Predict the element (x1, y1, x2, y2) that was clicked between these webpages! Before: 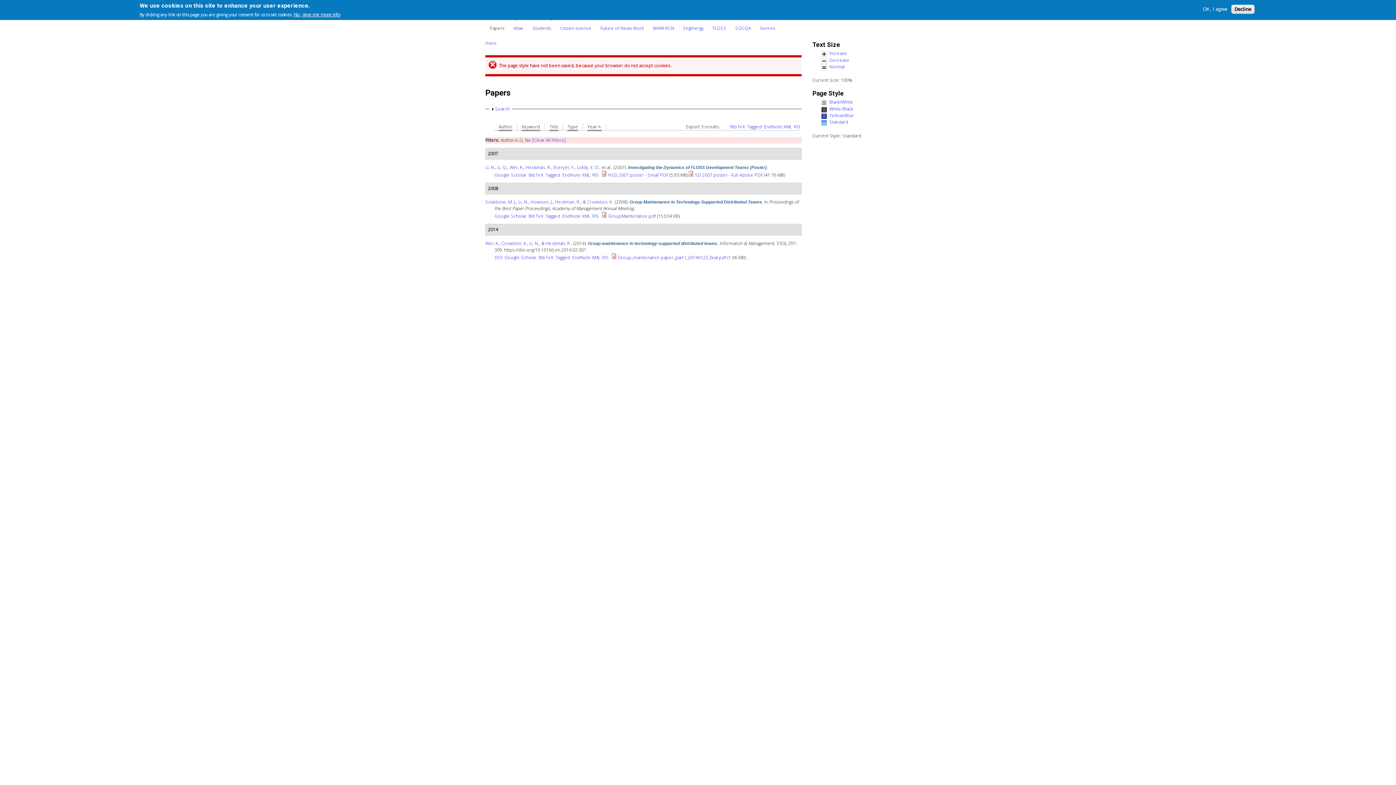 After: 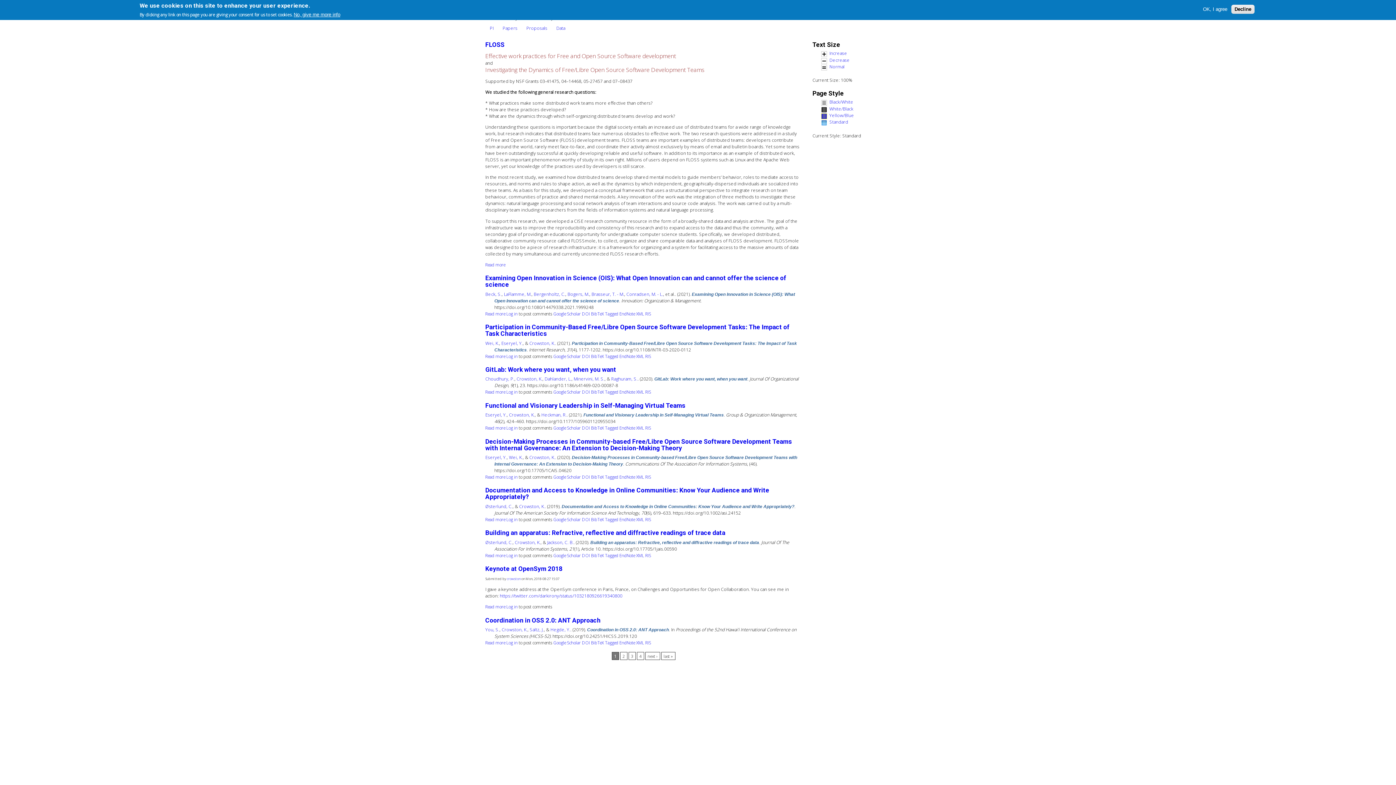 Action: label: FLOSS bbox: (708, 21, 731, 34)